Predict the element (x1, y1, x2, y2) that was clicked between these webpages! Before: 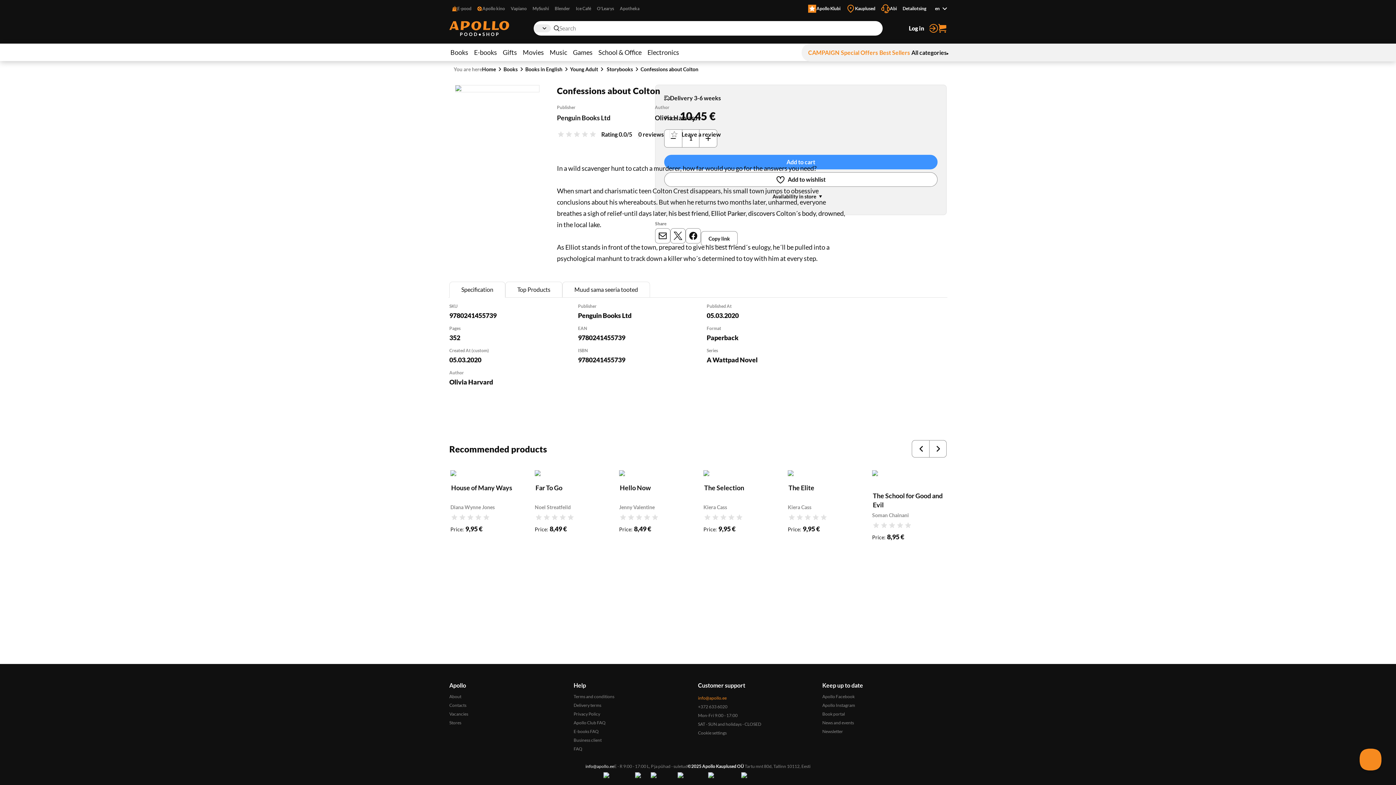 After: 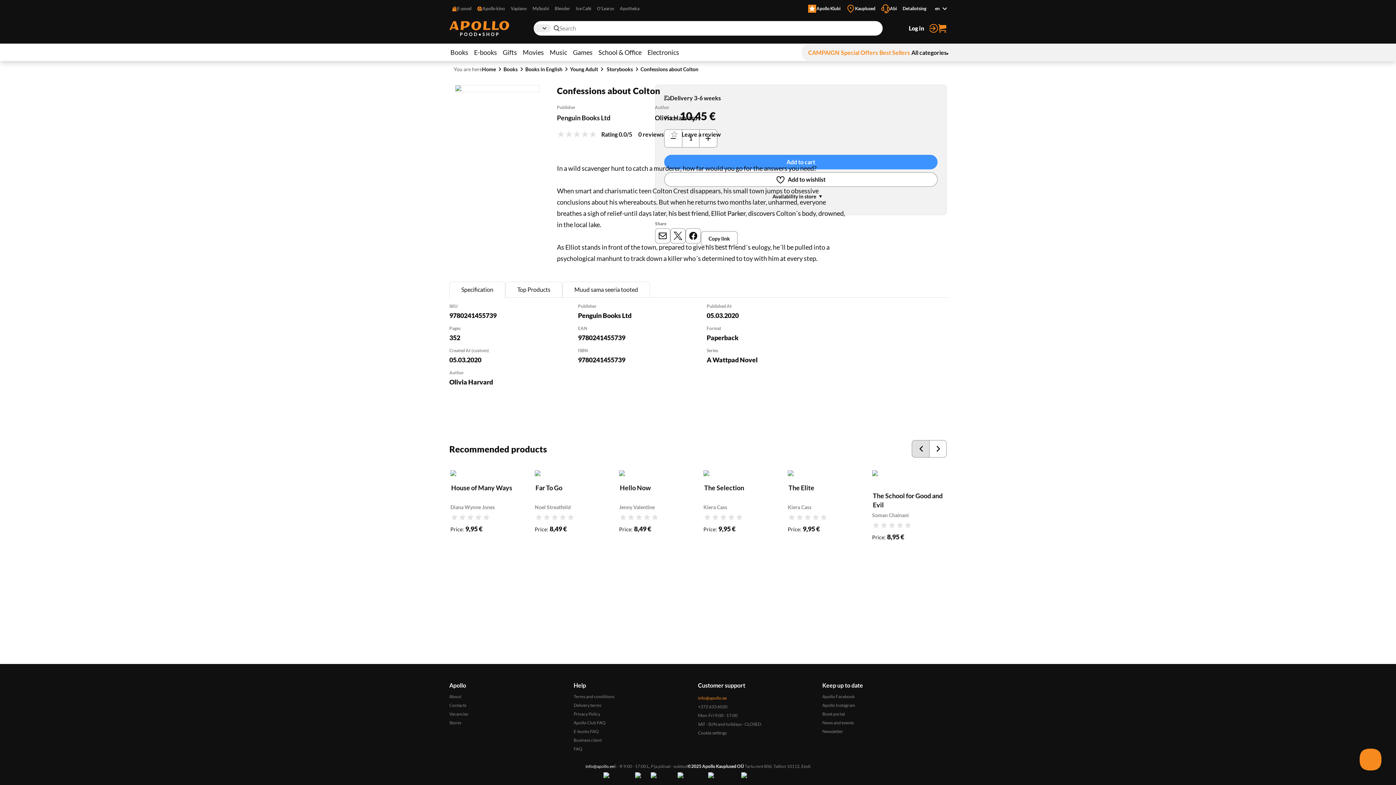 Action: bbox: (912, 440, 929, 457) label: Previous